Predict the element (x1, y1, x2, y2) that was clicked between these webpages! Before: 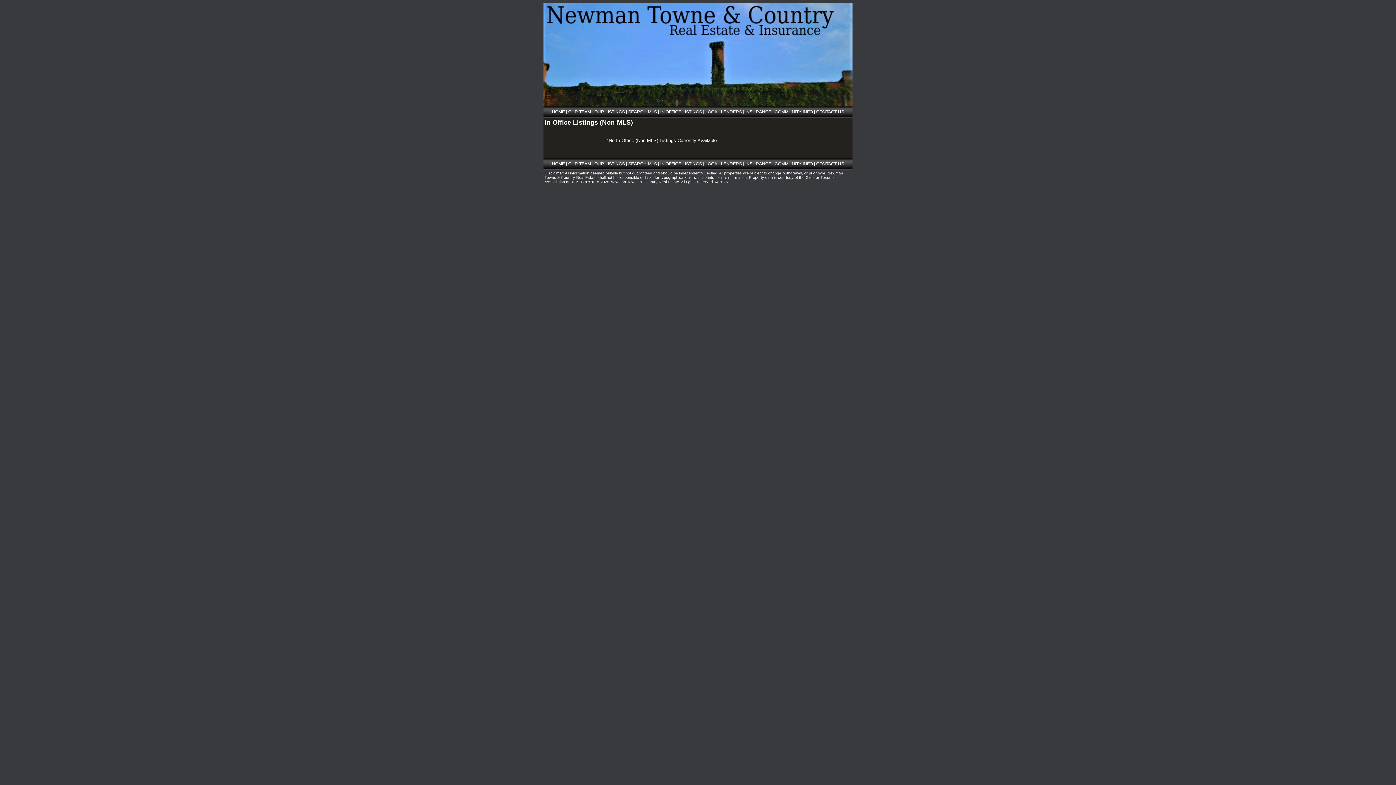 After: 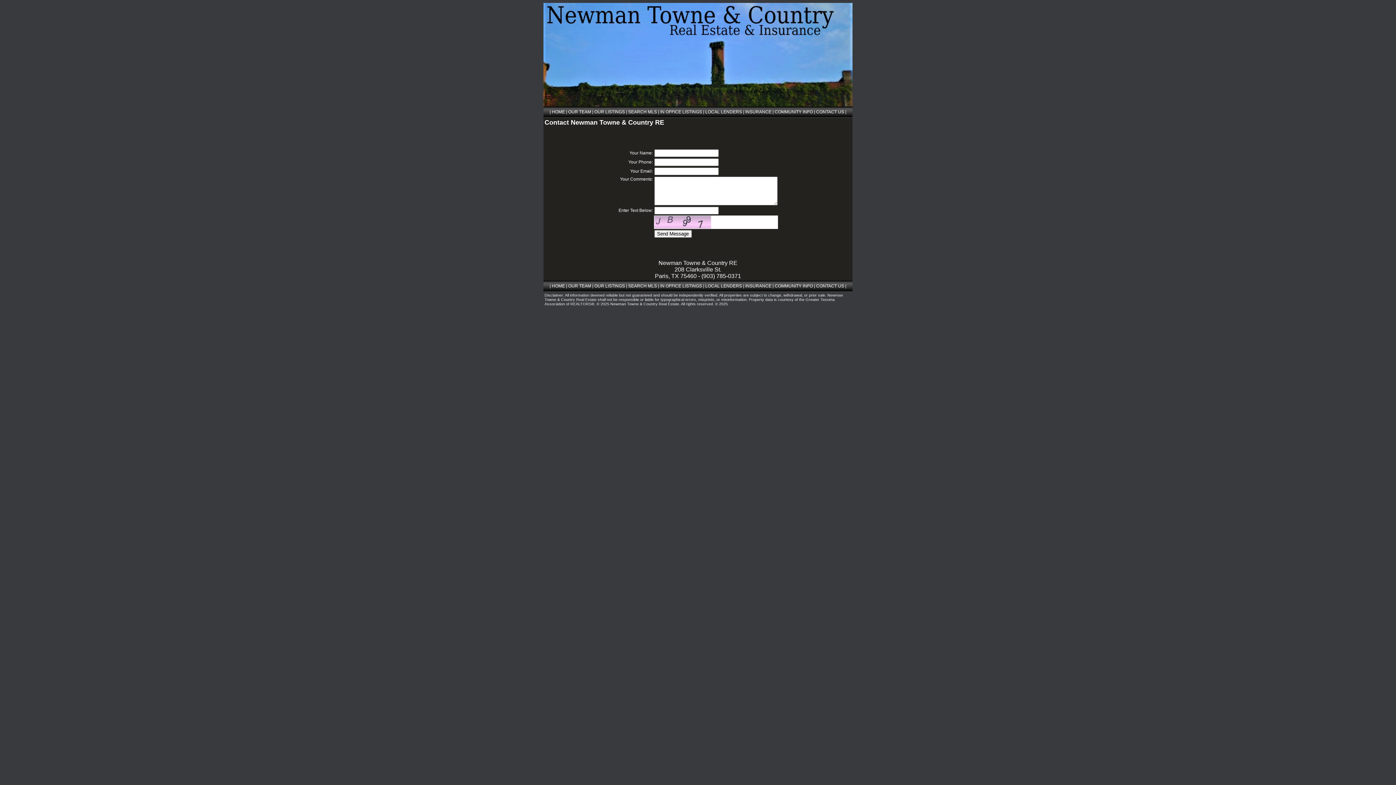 Action: bbox: (816, 161, 844, 166) label: CONTACT US